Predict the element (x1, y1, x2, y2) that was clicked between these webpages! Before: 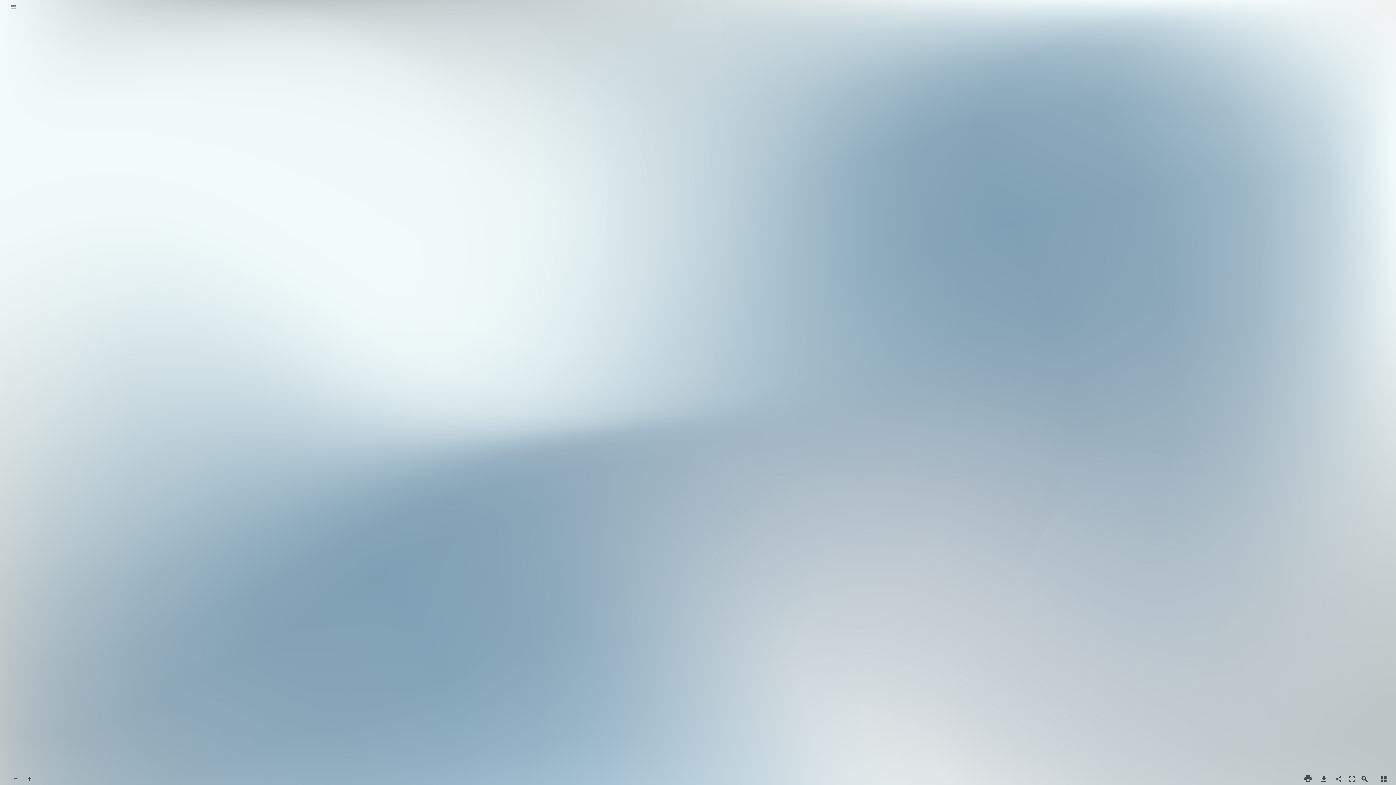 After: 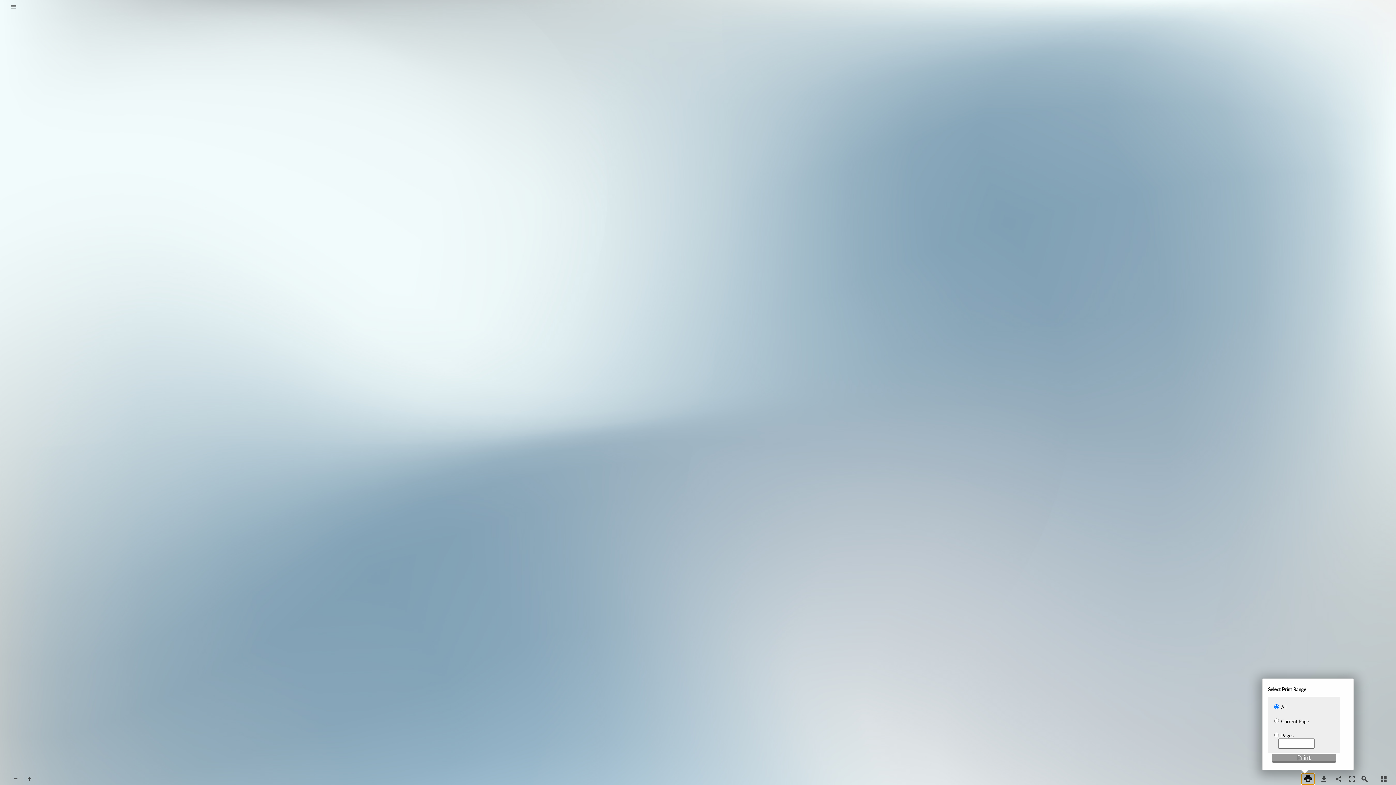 Action: label: Print bbox: (1301, 774, 1314, 784)